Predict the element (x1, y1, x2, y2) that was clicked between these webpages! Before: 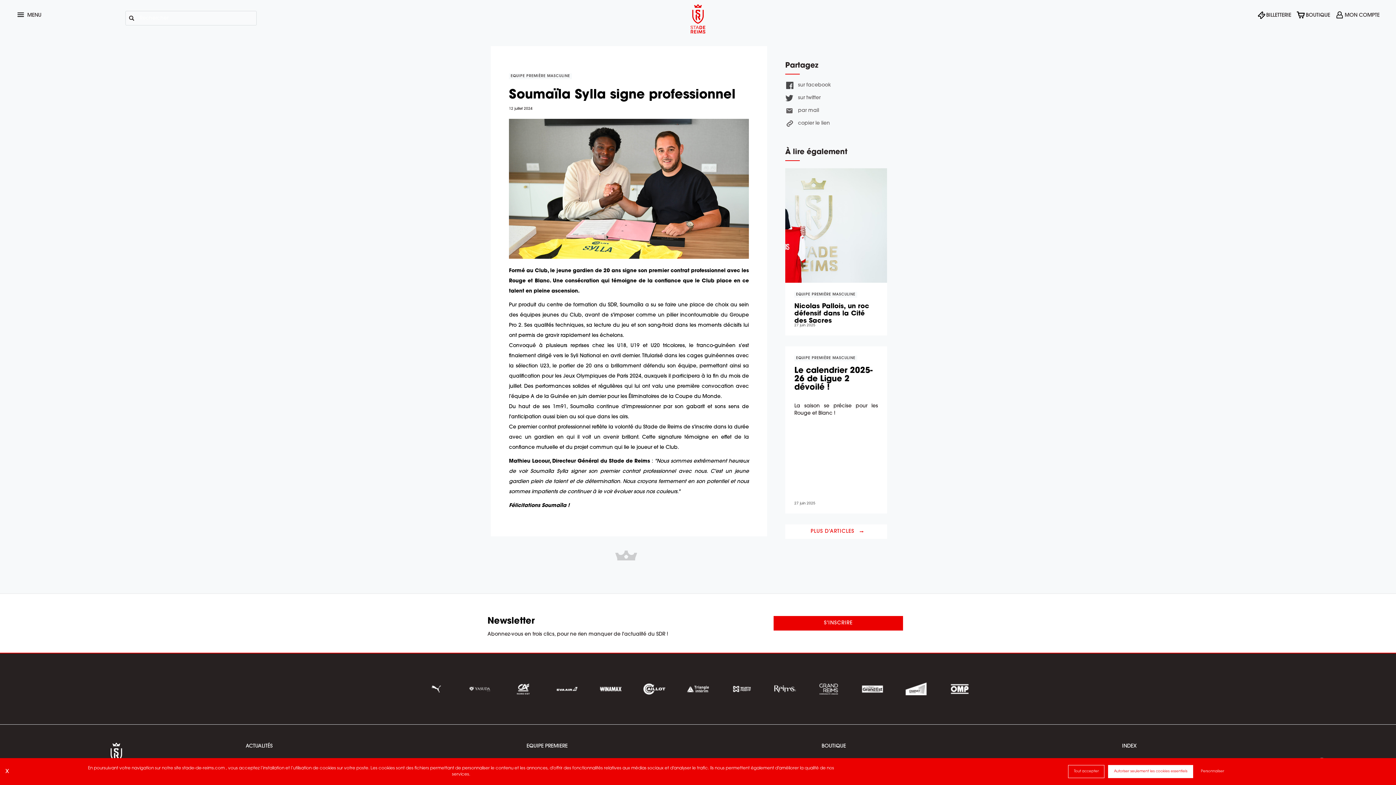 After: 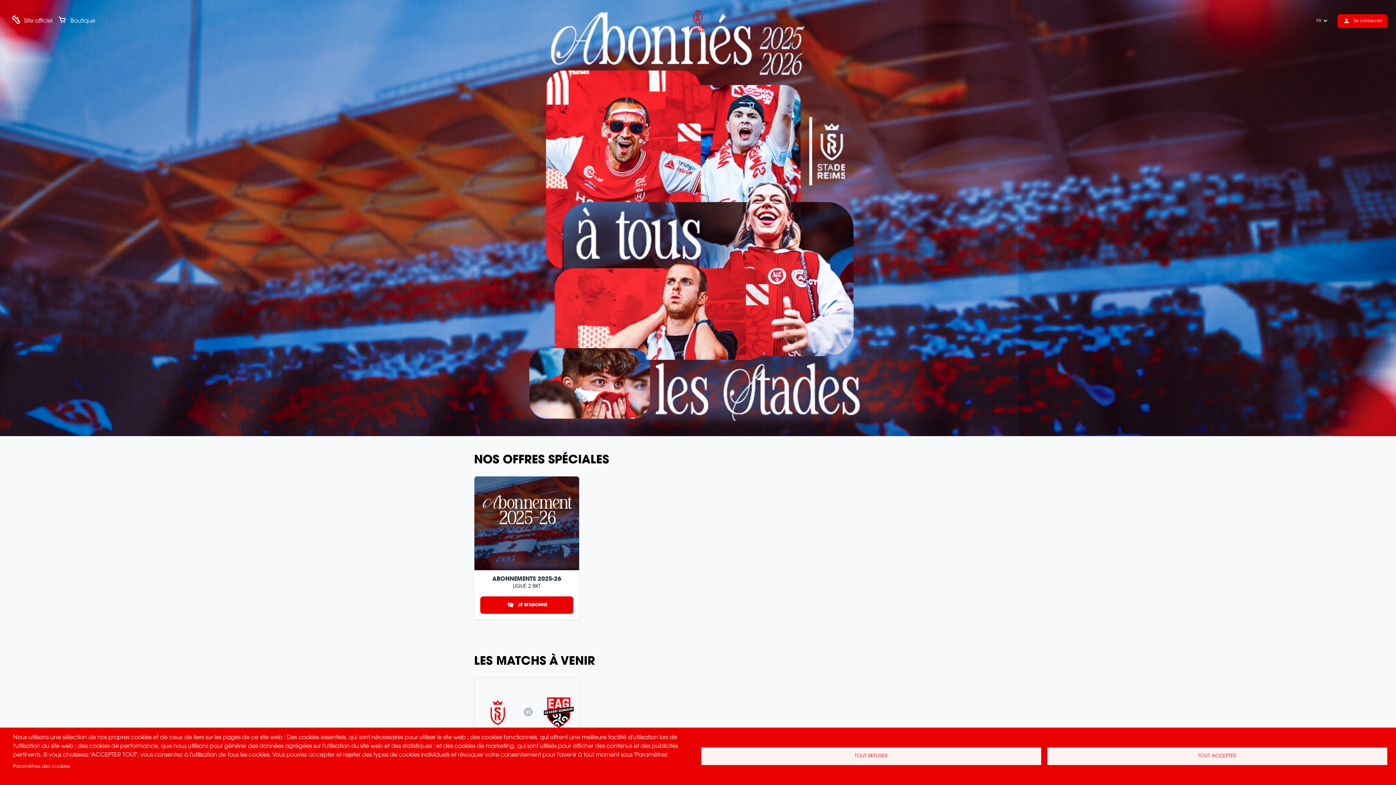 Action: bbox: (1266, 10, 1291, 19) label: BILLETTERIE